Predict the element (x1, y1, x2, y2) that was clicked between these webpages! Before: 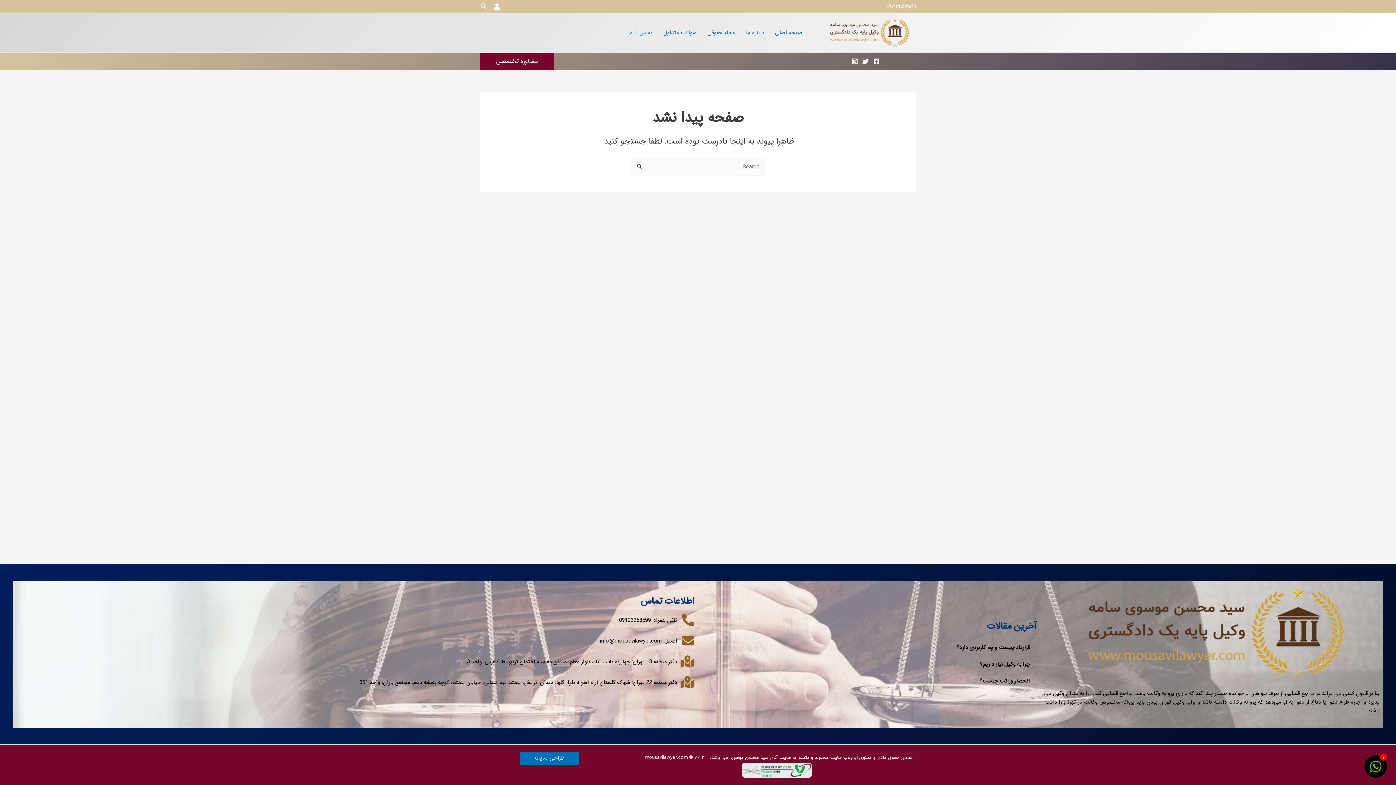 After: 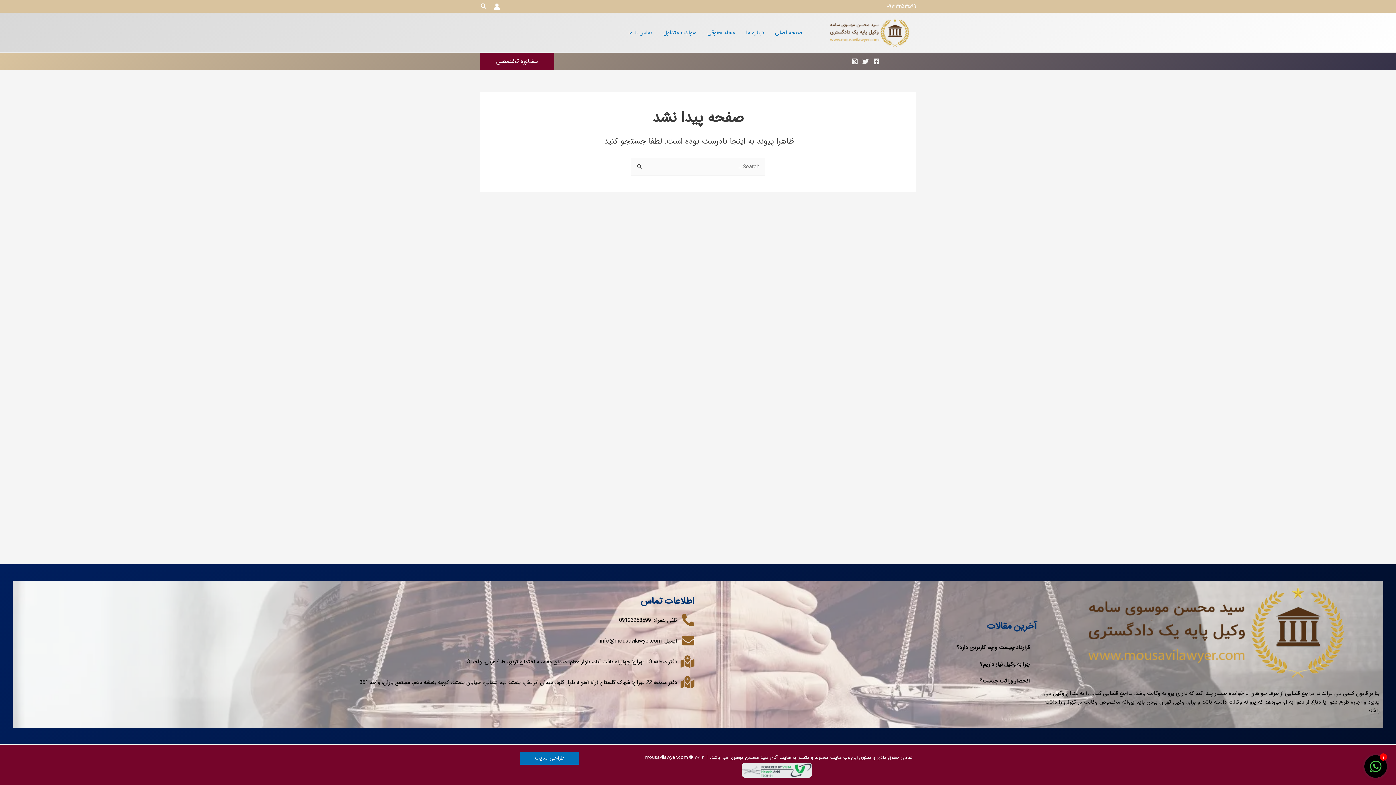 Action: bbox: (862, 58, 869, 64) label: Twitter